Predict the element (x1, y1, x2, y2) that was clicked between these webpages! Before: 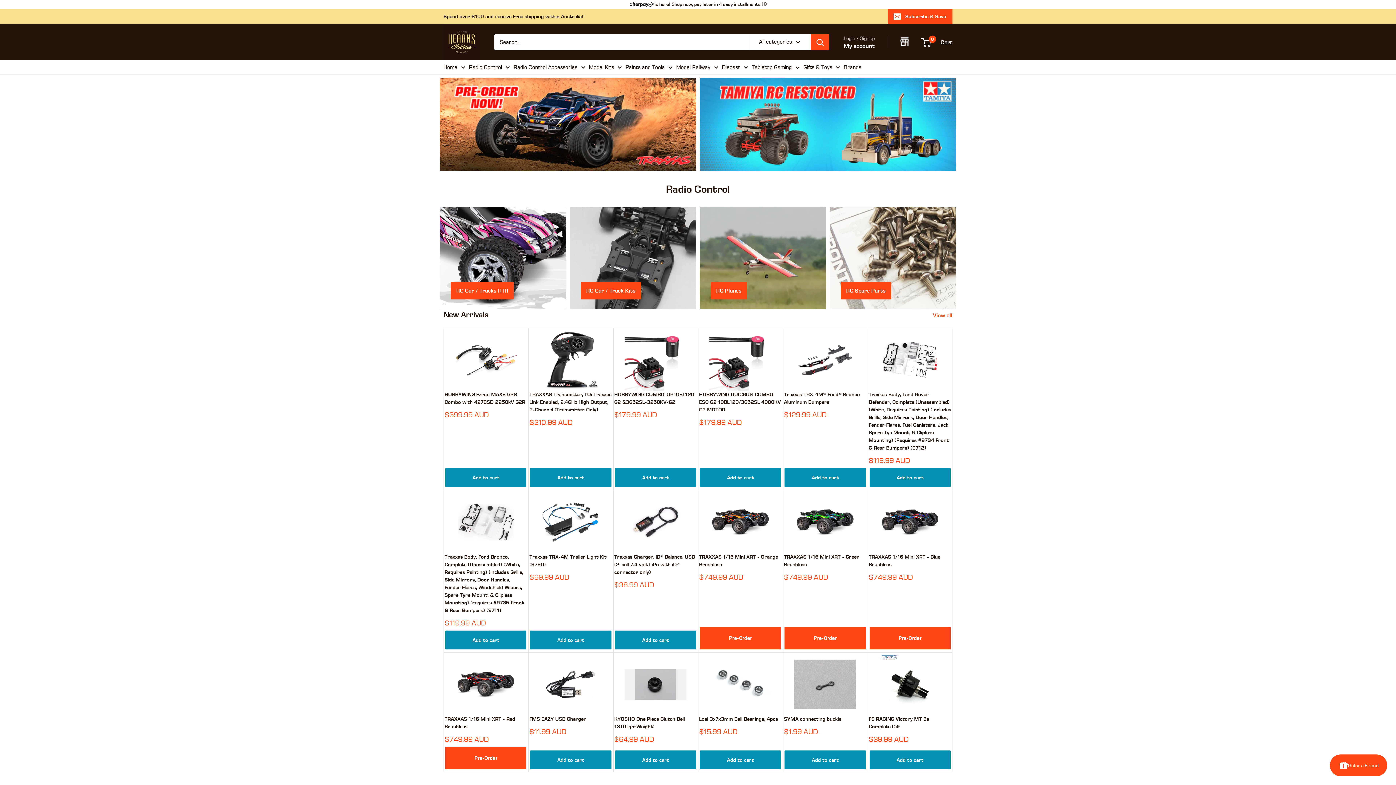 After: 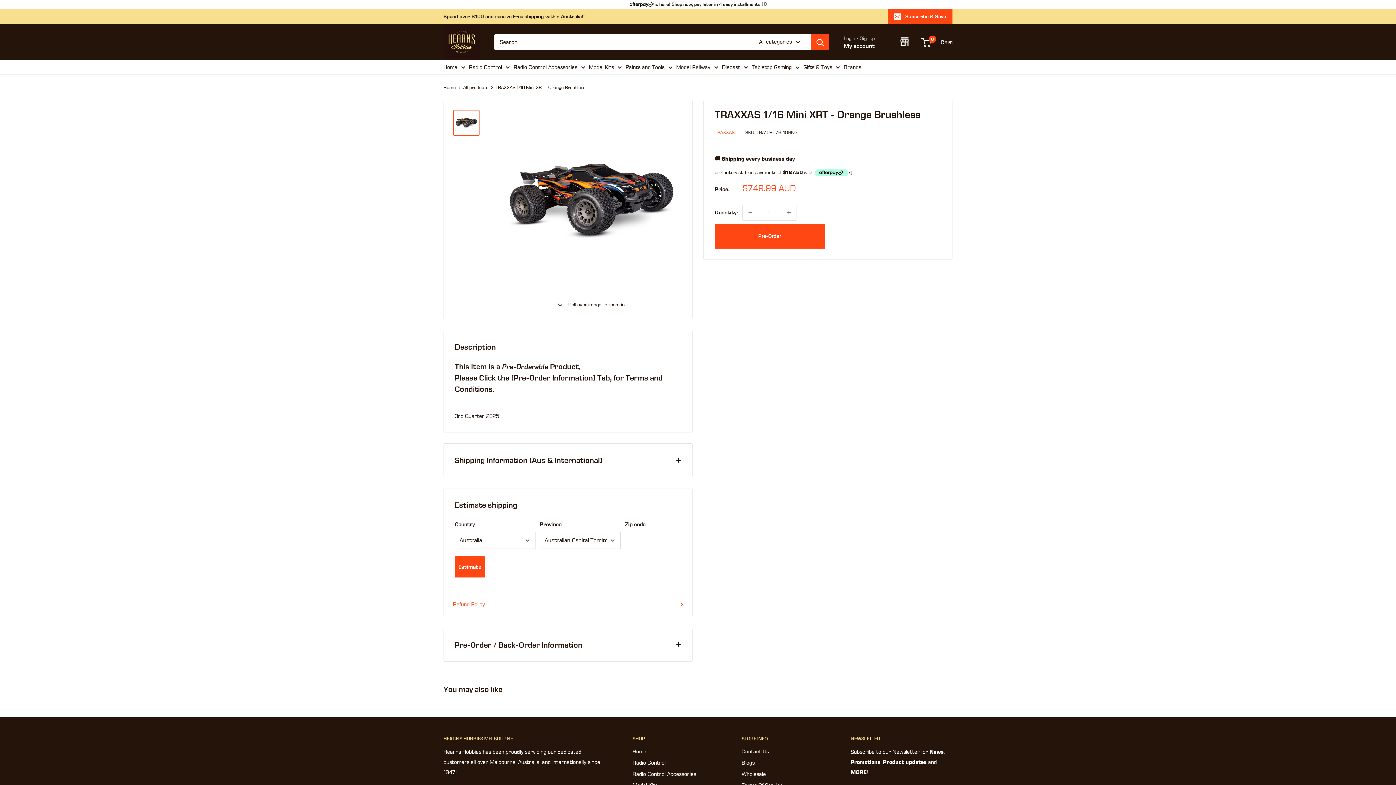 Action: bbox: (699, 553, 781, 568) label: TRAXXAS 1/16 Mini XRT - Orange Brushless